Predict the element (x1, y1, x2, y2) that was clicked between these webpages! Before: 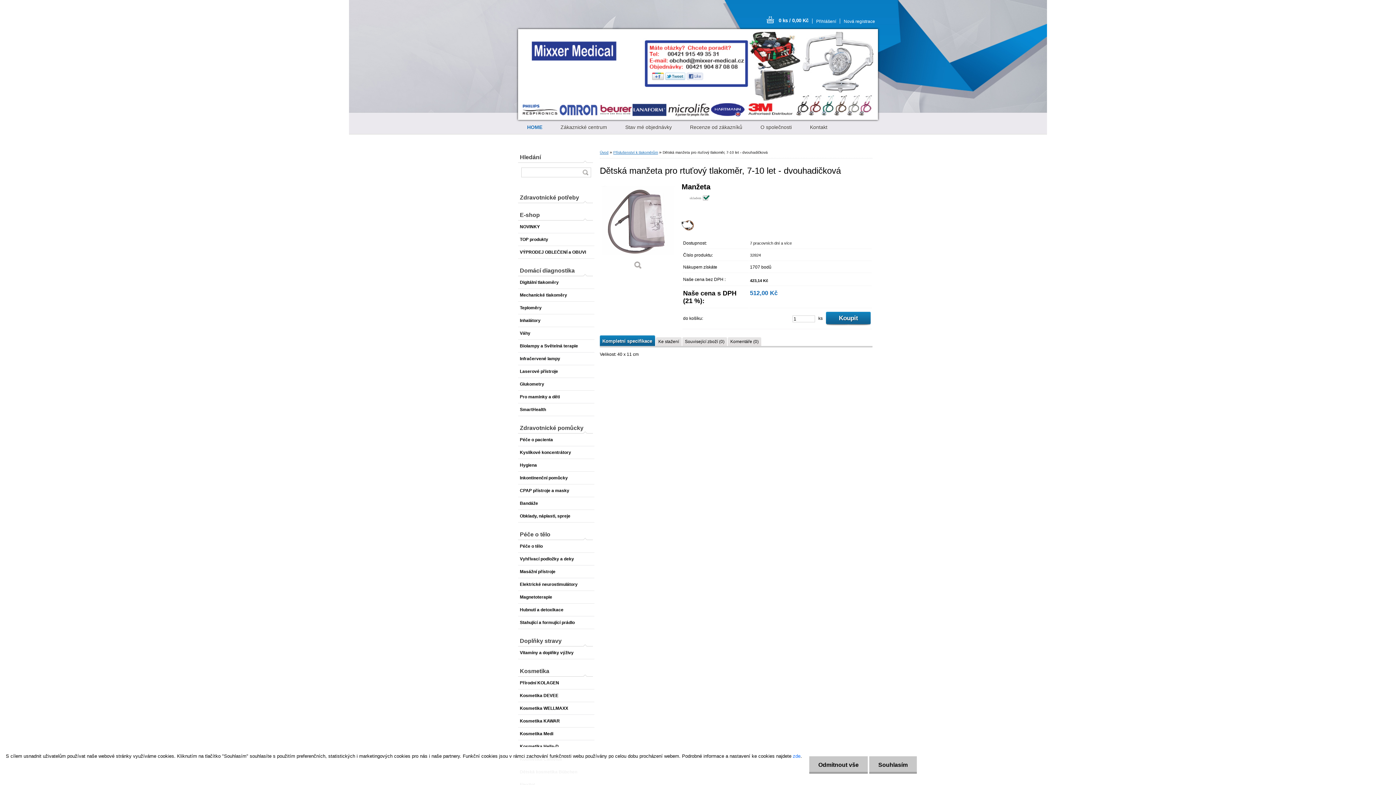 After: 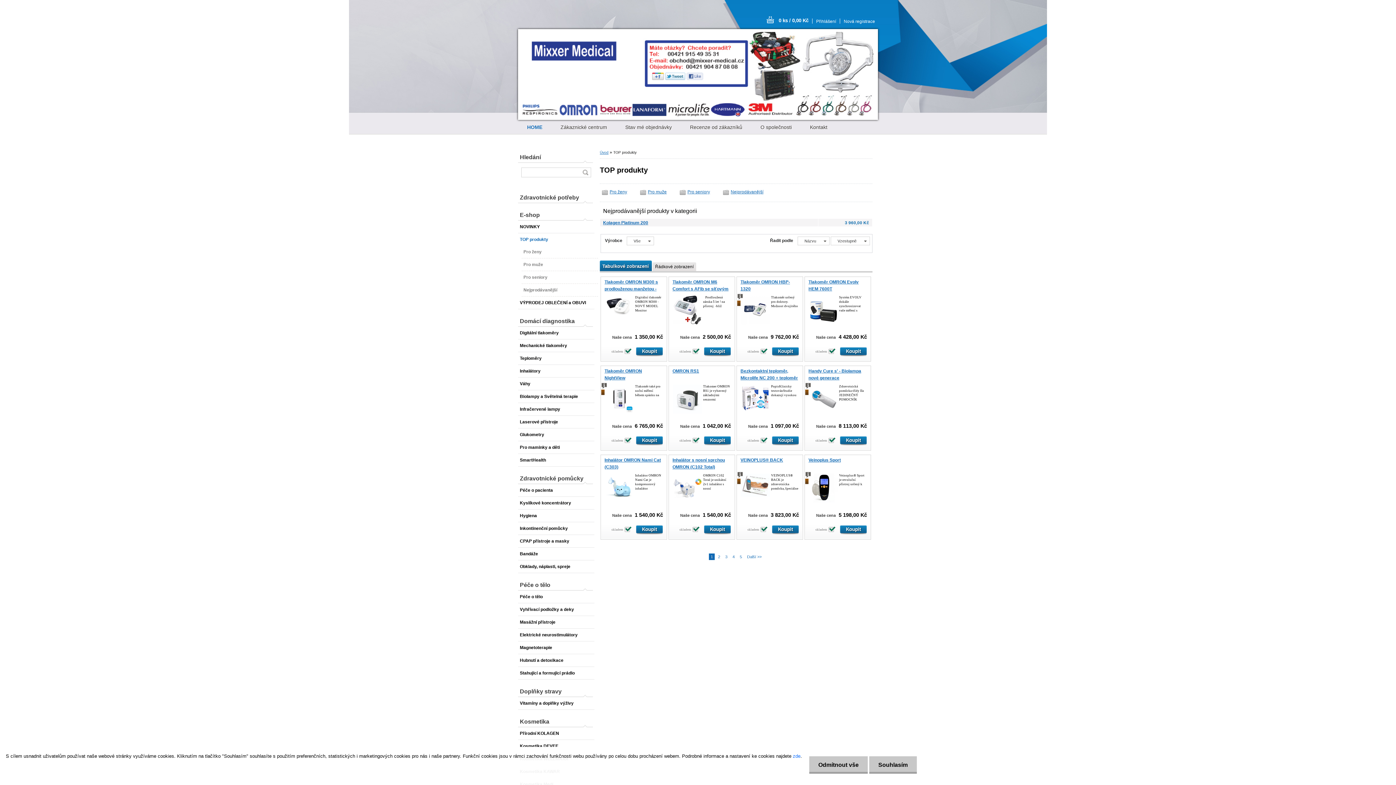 Action: label: TOP produkty bbox: (518, 233, 594, 246)